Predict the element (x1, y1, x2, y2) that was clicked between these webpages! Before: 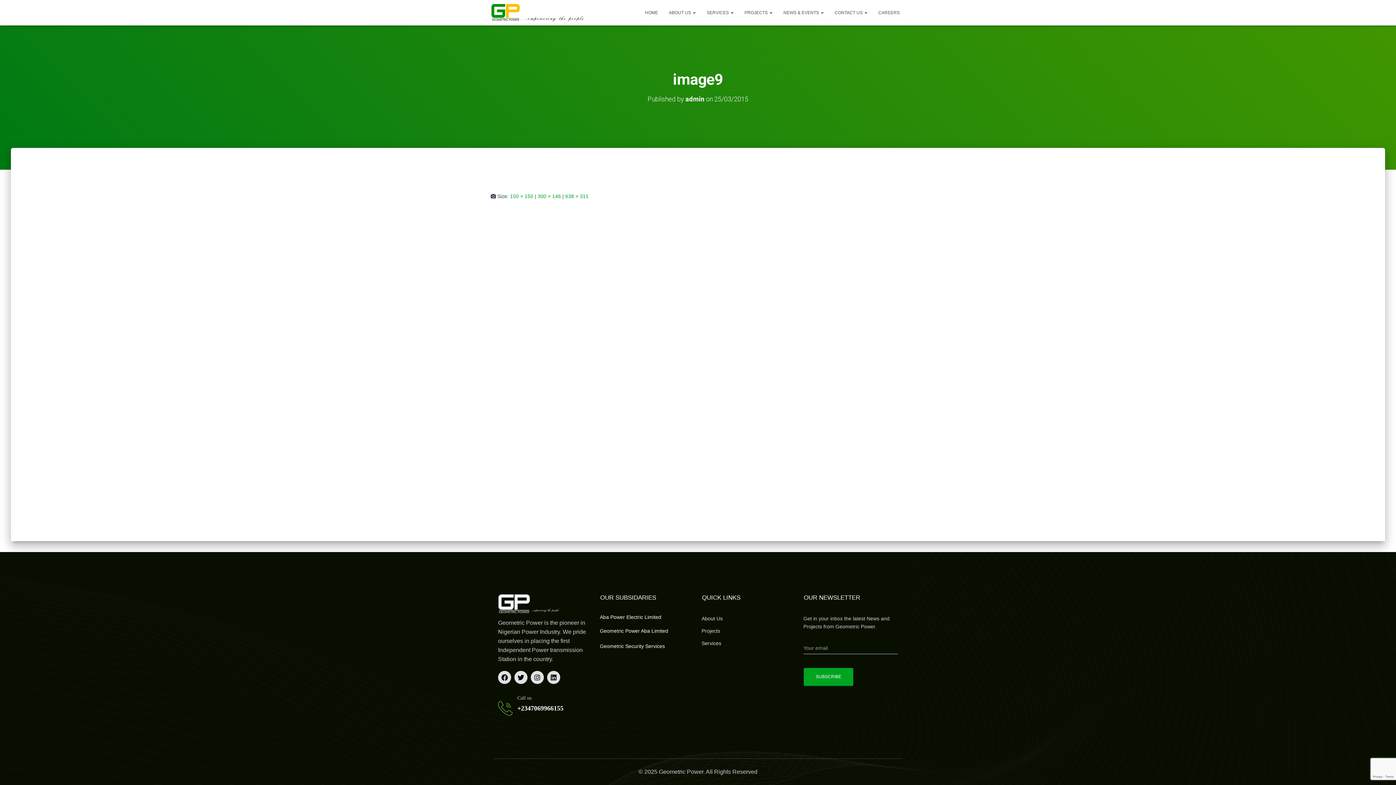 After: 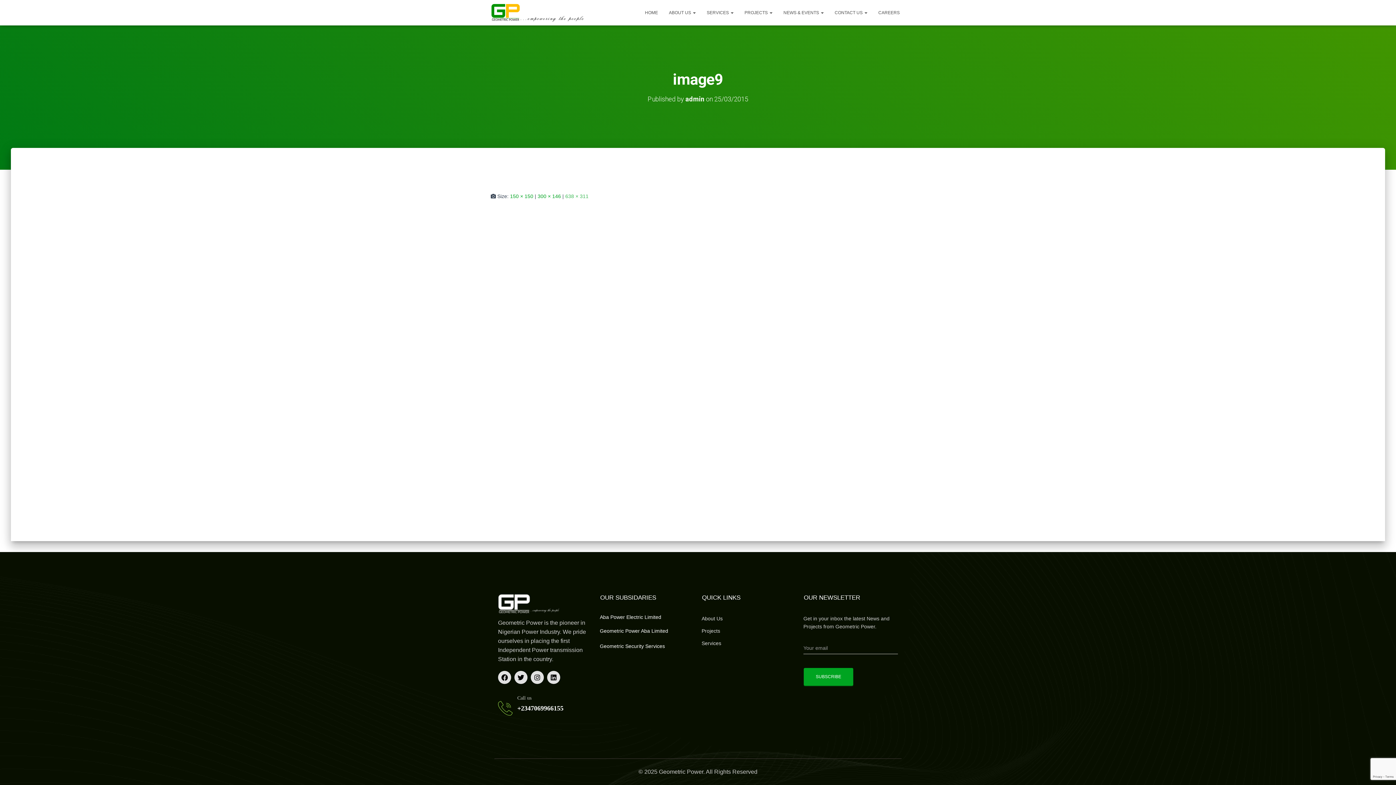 Action: label: 638 × 311 bbox: (565, 193, 588, 199)